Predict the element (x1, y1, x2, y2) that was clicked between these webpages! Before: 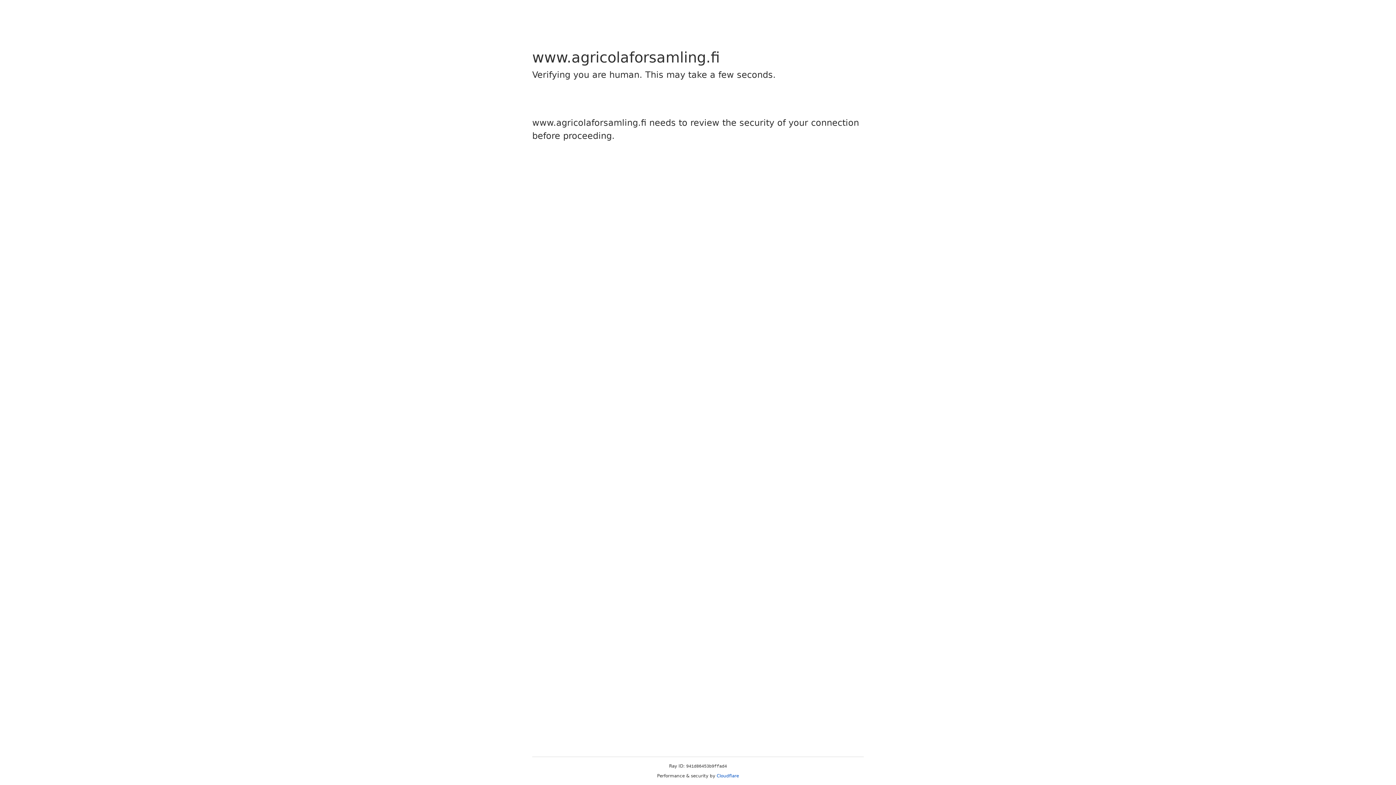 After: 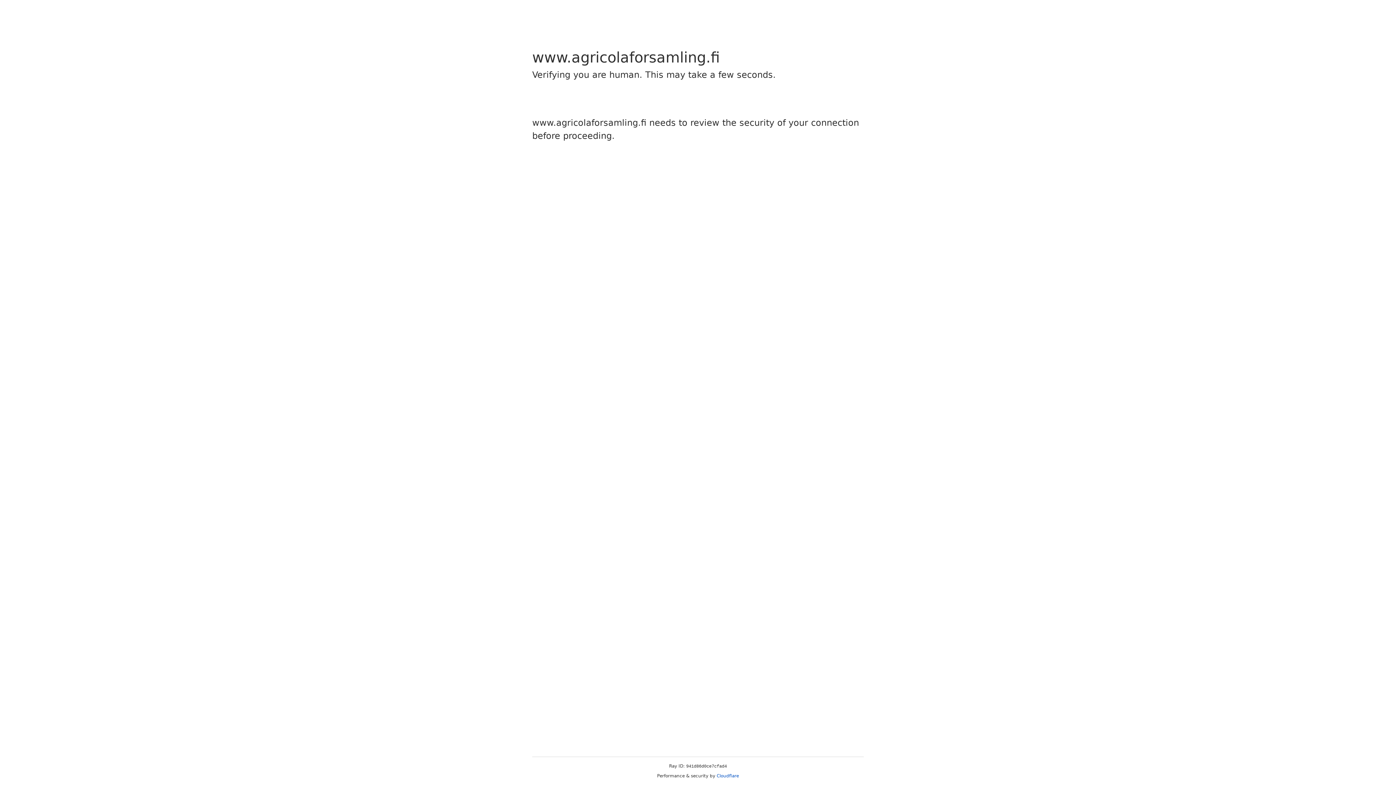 Action: bbox: (716, 773, 739, 778) label: Cloudflare